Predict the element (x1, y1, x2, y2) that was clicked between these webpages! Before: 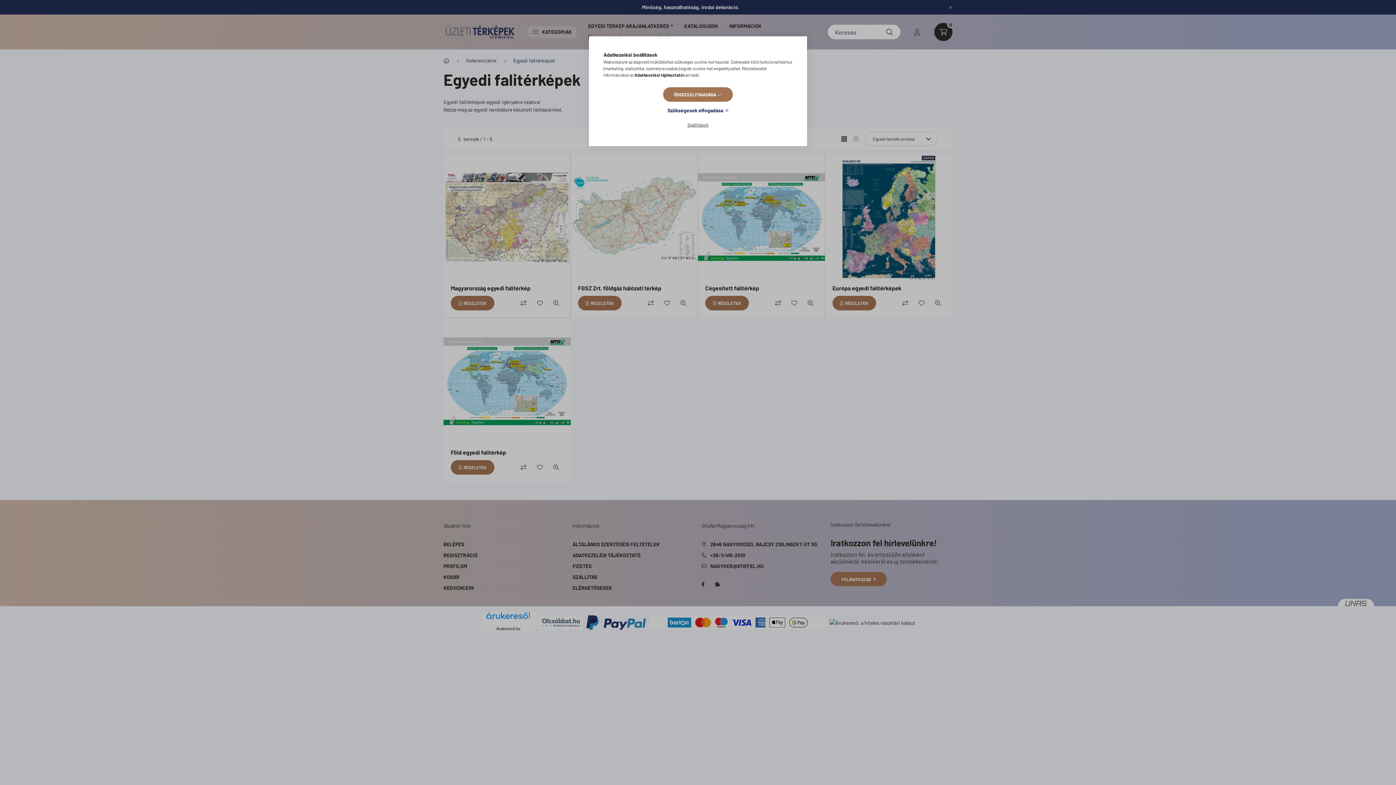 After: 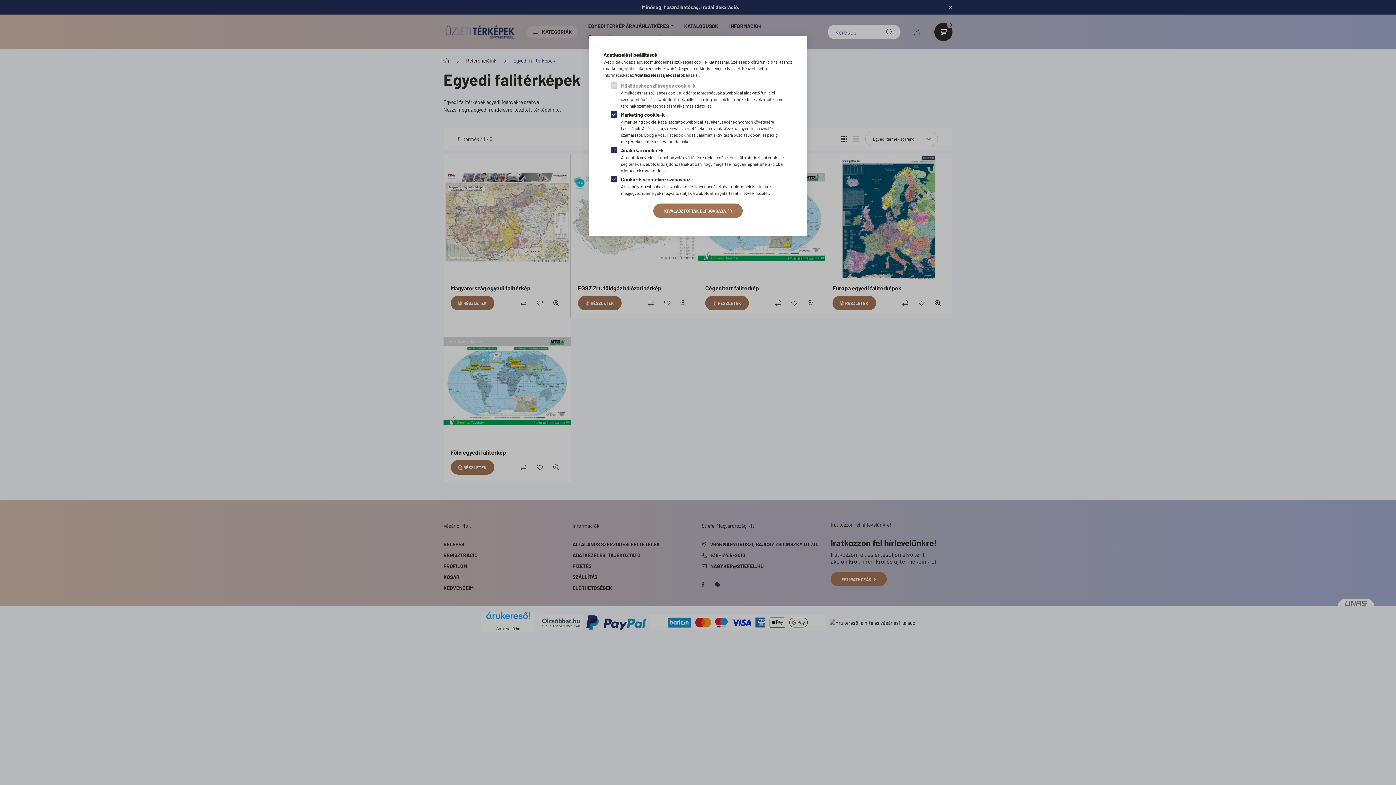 Action: label: Beállítások bbox: (676, 117, 719, 131)